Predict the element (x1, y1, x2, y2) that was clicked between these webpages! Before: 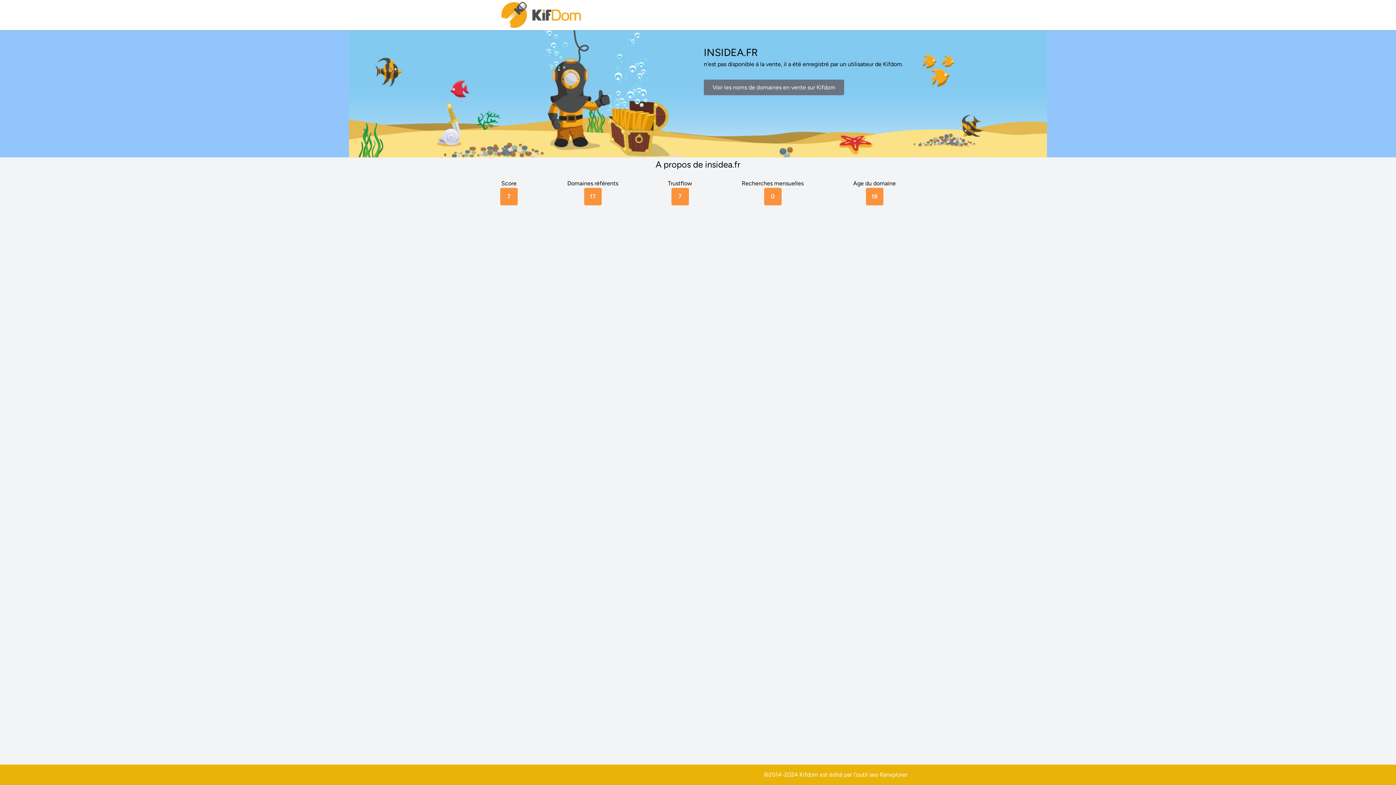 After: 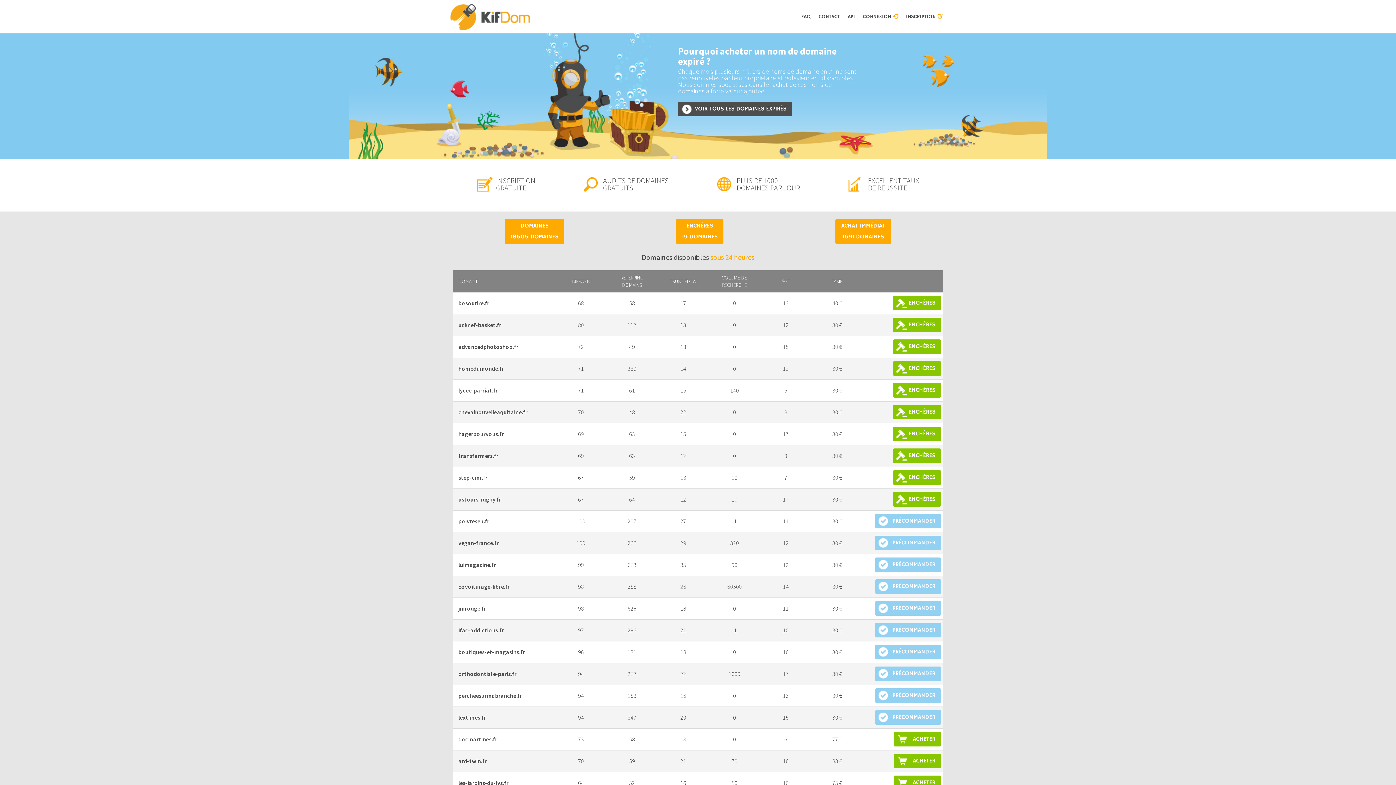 Action: bbox: (500, 0, 583, 30)